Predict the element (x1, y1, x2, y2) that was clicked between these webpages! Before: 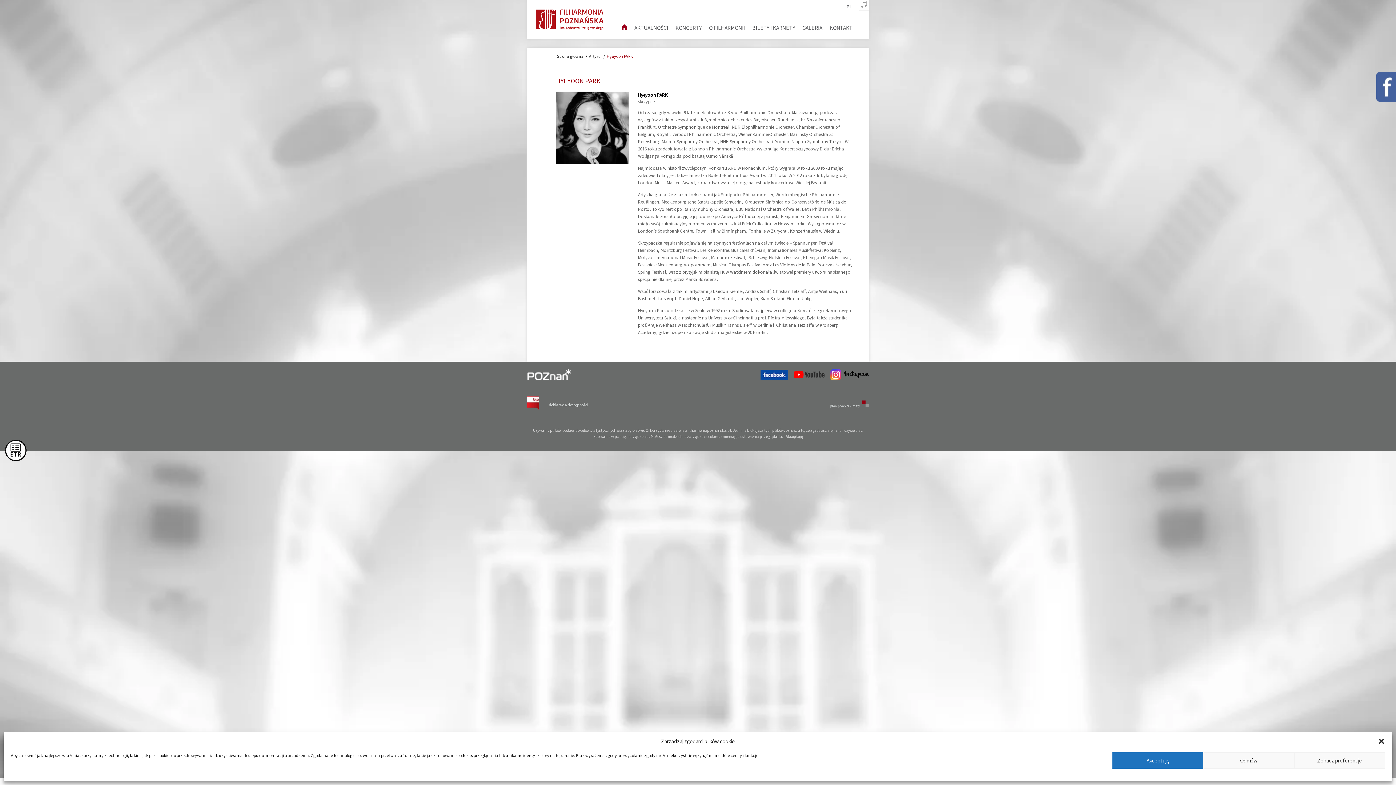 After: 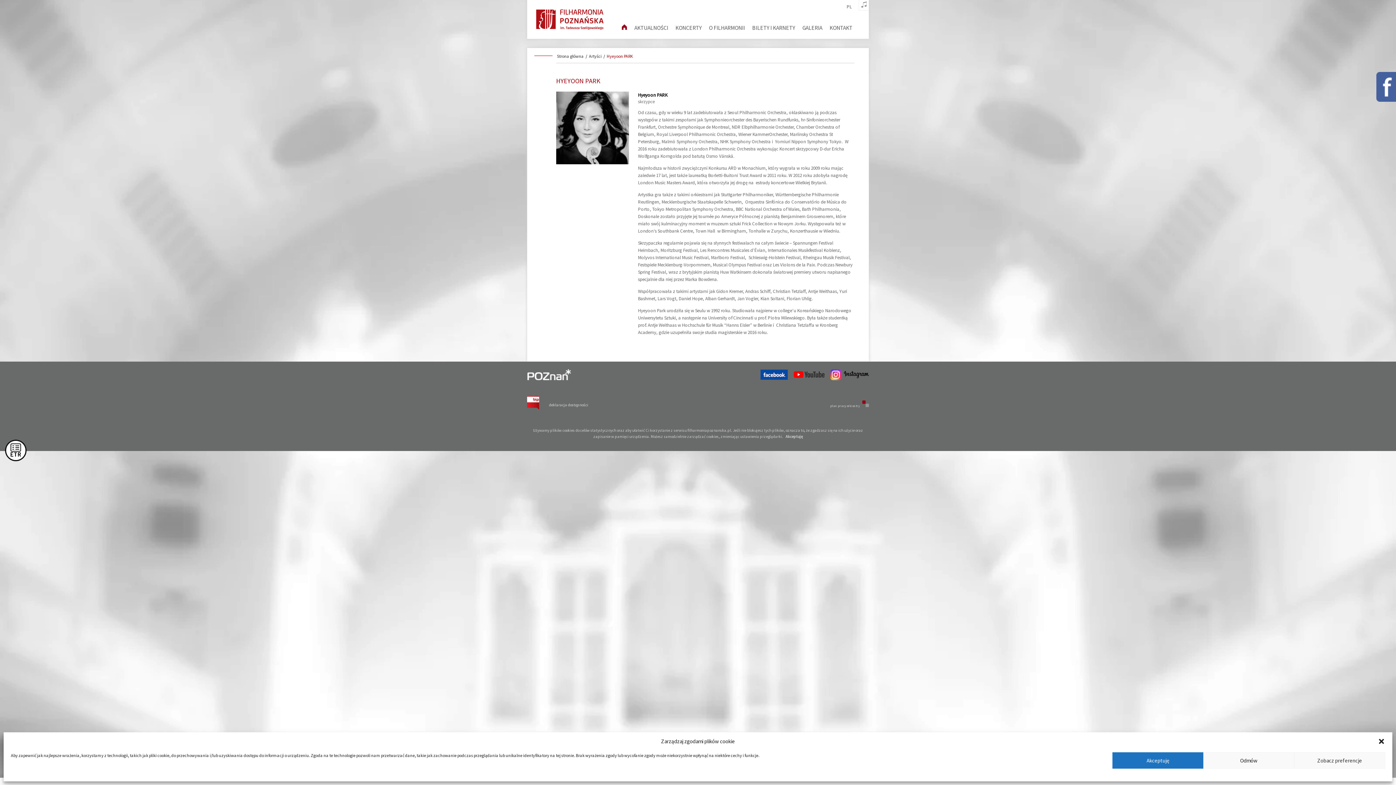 Action: bbox: (793, 372, 824, 379)